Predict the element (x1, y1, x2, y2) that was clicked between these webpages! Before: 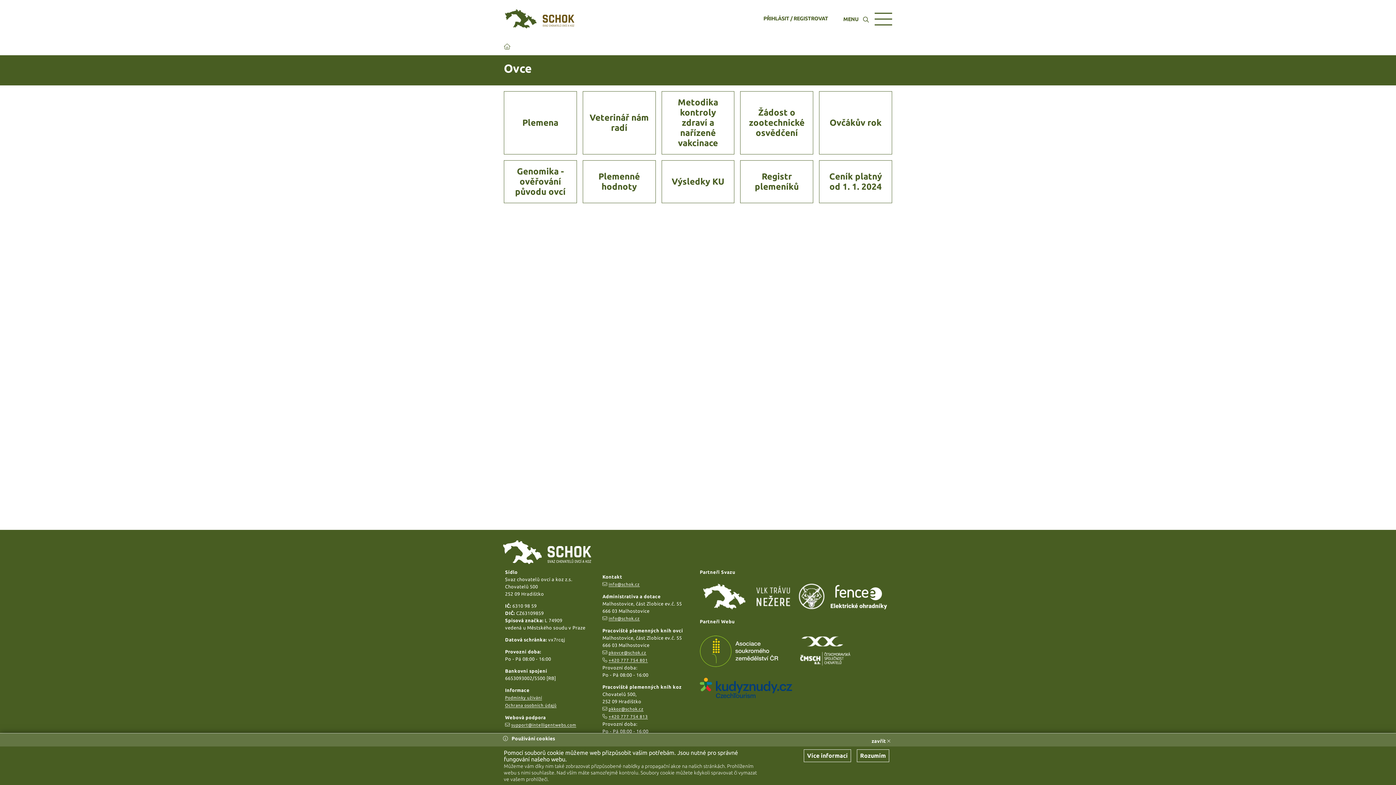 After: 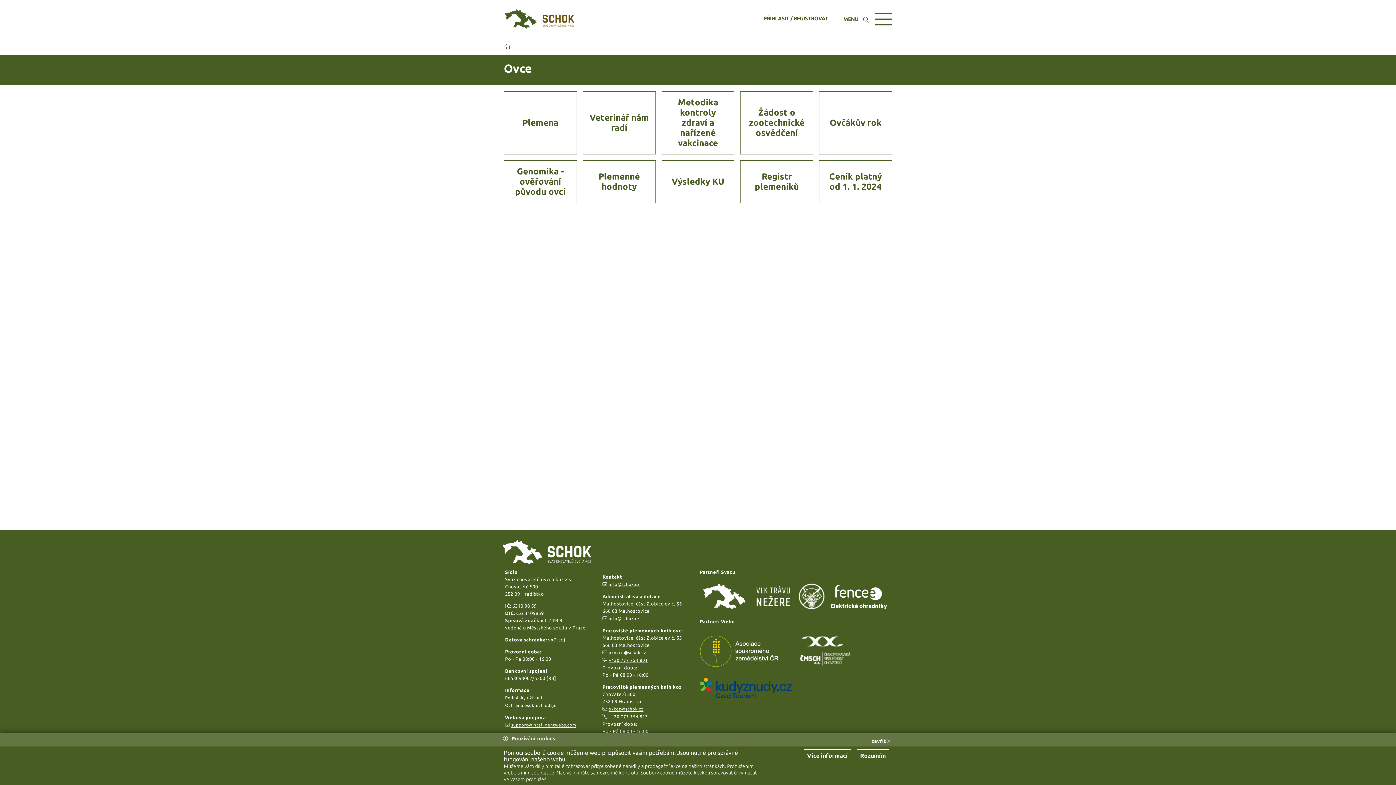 Action: bbox: (699, 581, 827, 612)